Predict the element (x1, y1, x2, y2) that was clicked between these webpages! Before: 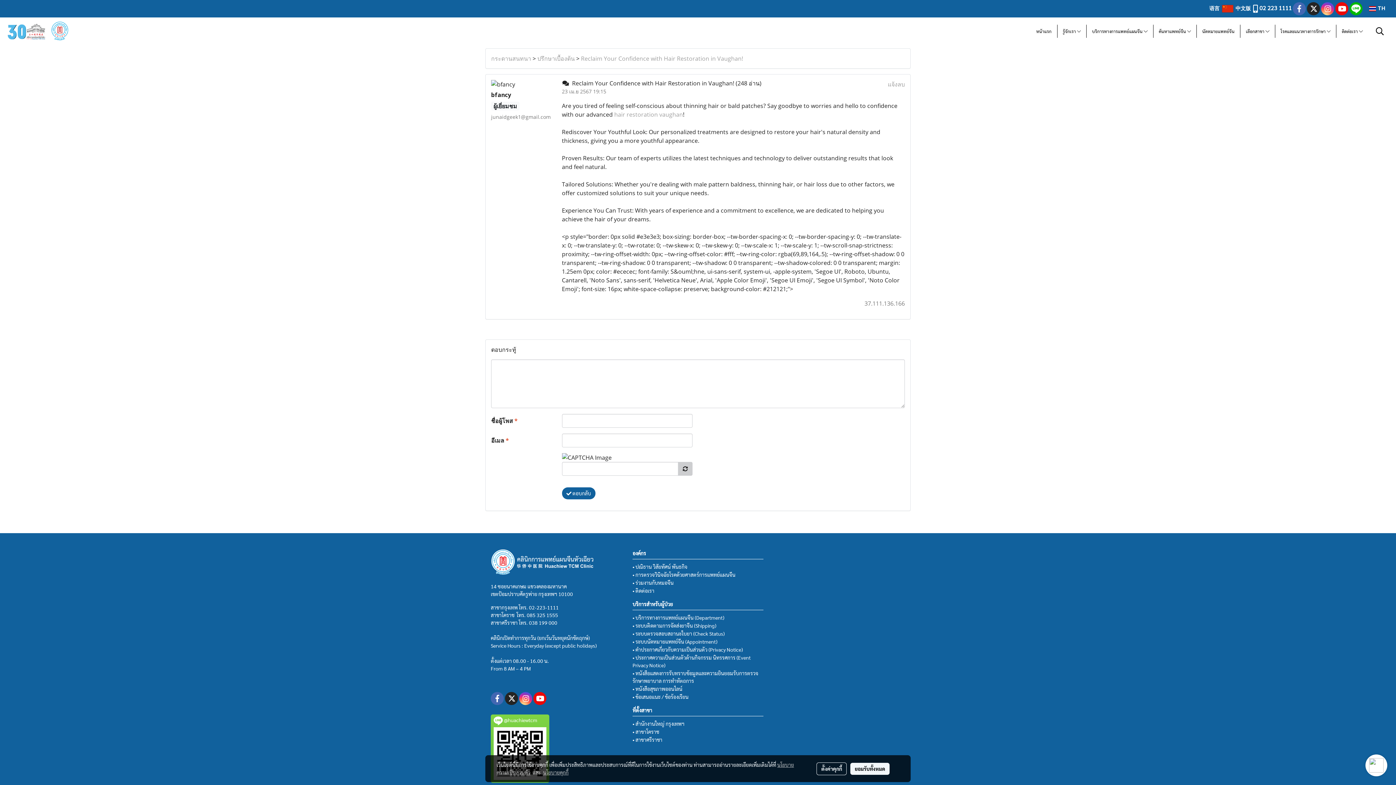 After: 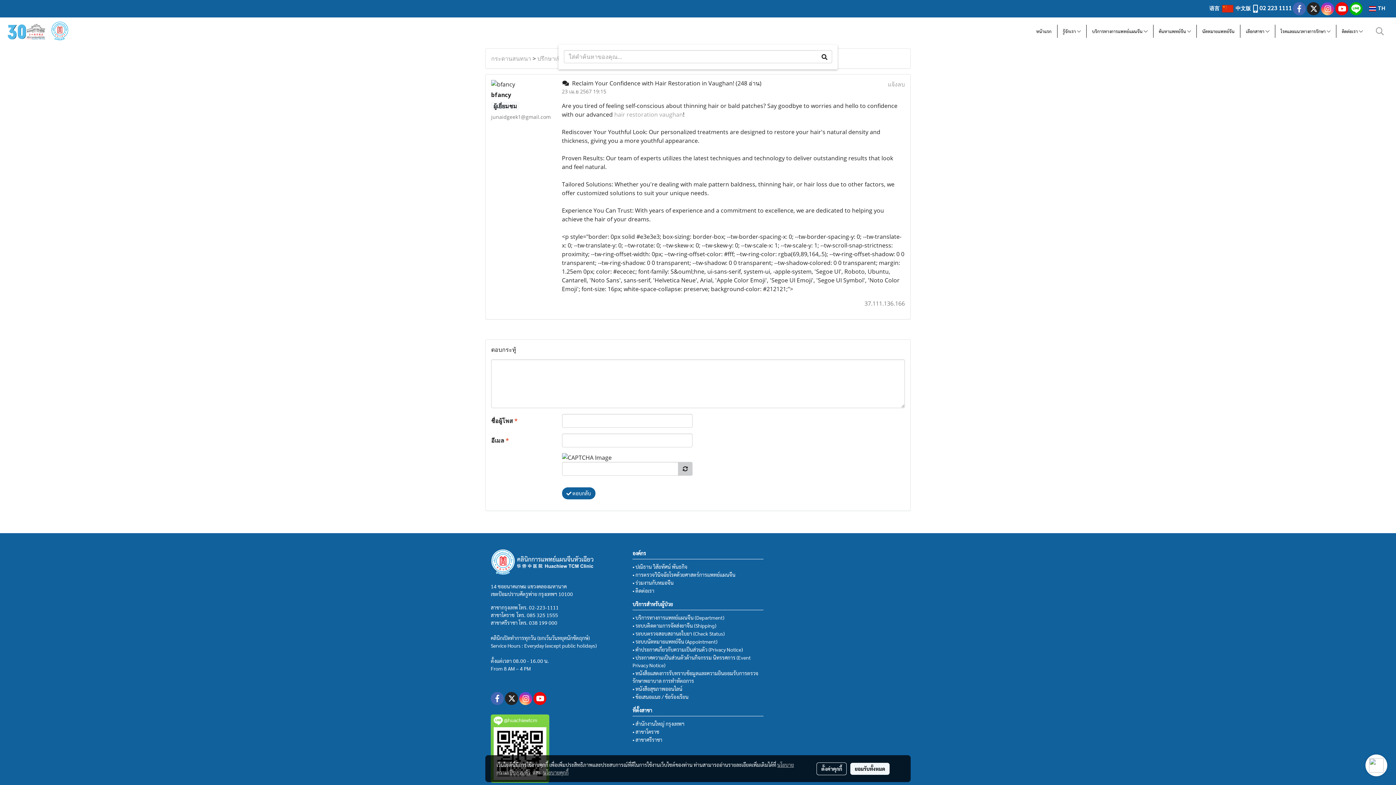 Action: bbox: (1372, 24, 1388, 38)